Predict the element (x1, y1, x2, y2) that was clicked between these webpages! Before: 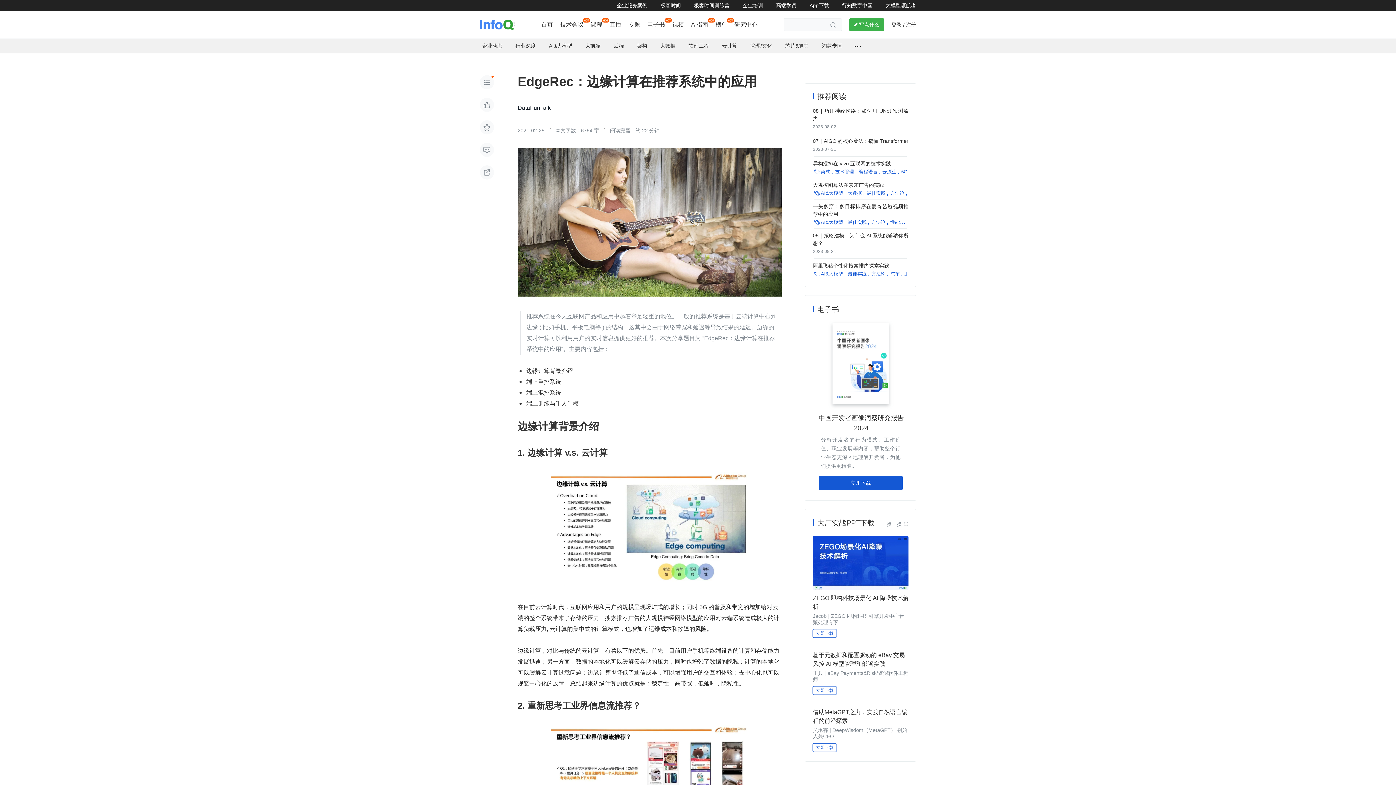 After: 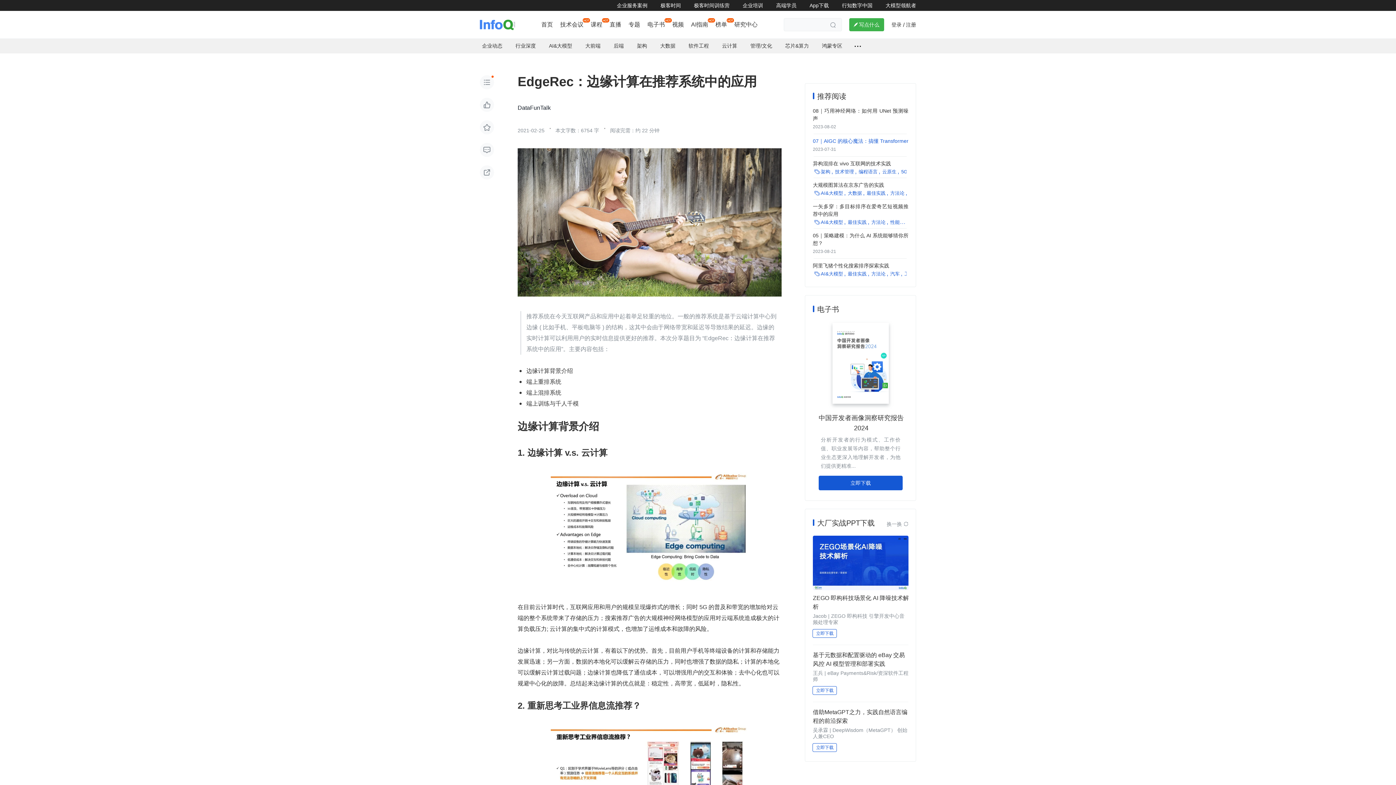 Action: label: 07｜AIGC 的核心魔法：搞懂 Transformer bbox: (813, 138, 908, 144)